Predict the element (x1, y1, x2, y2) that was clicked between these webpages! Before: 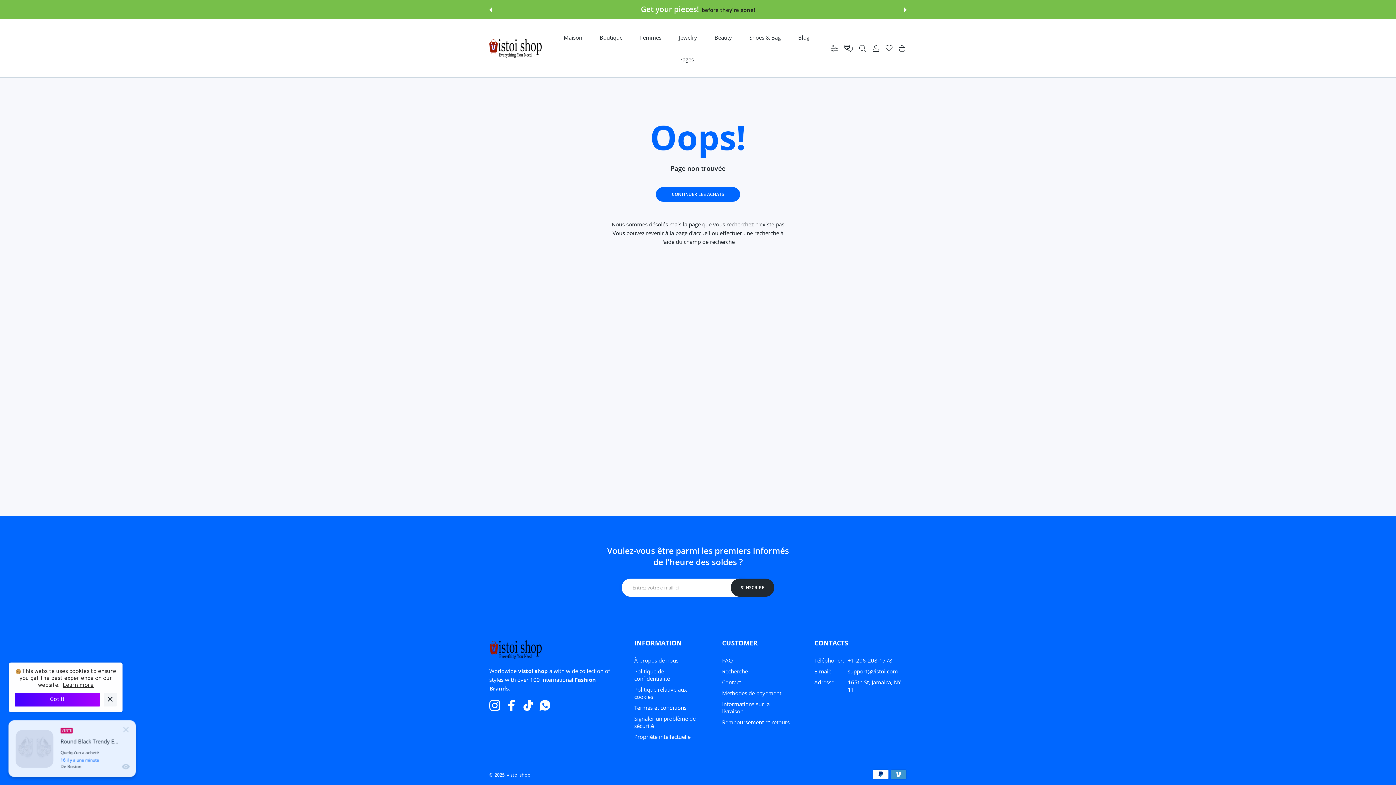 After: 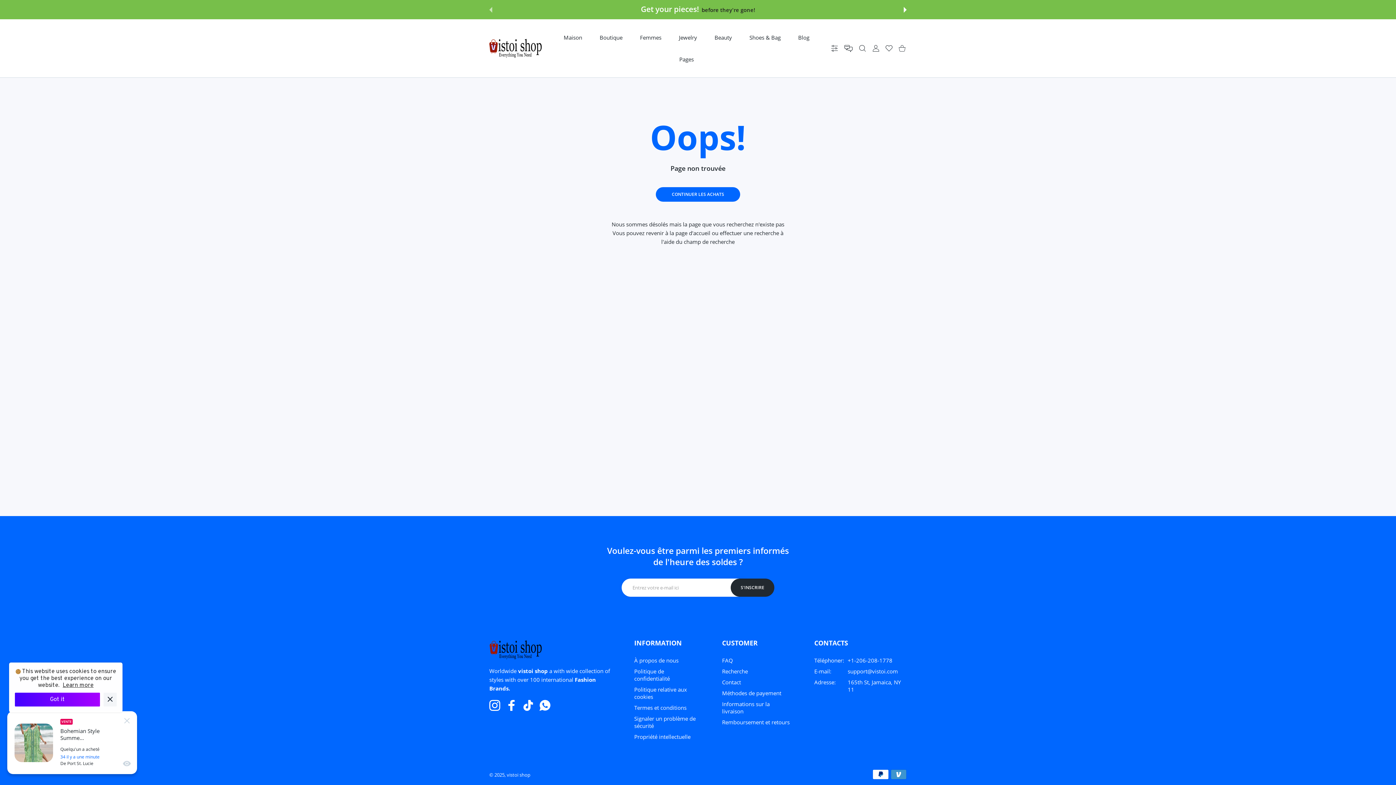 Action: label: Previous slide bbox: (489, 6, 492, 12)